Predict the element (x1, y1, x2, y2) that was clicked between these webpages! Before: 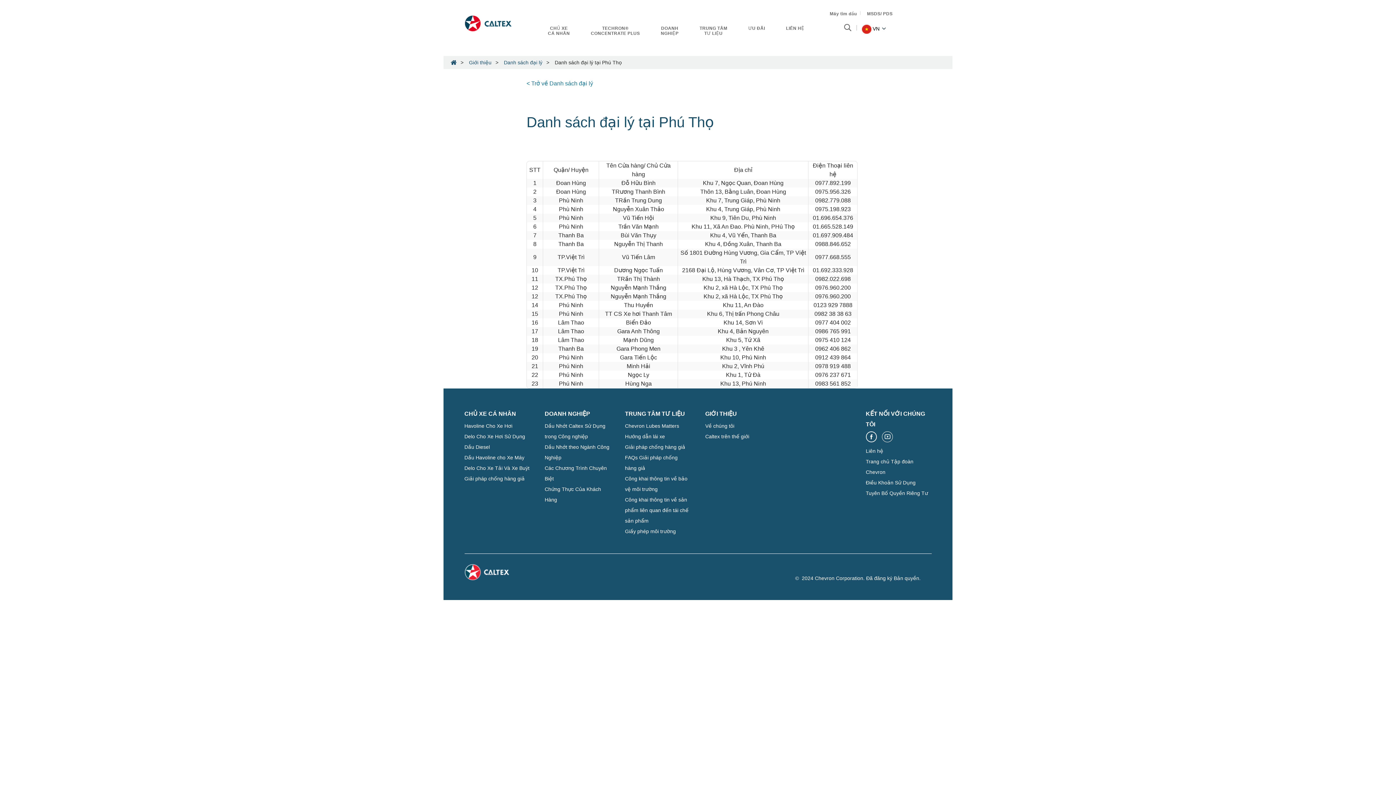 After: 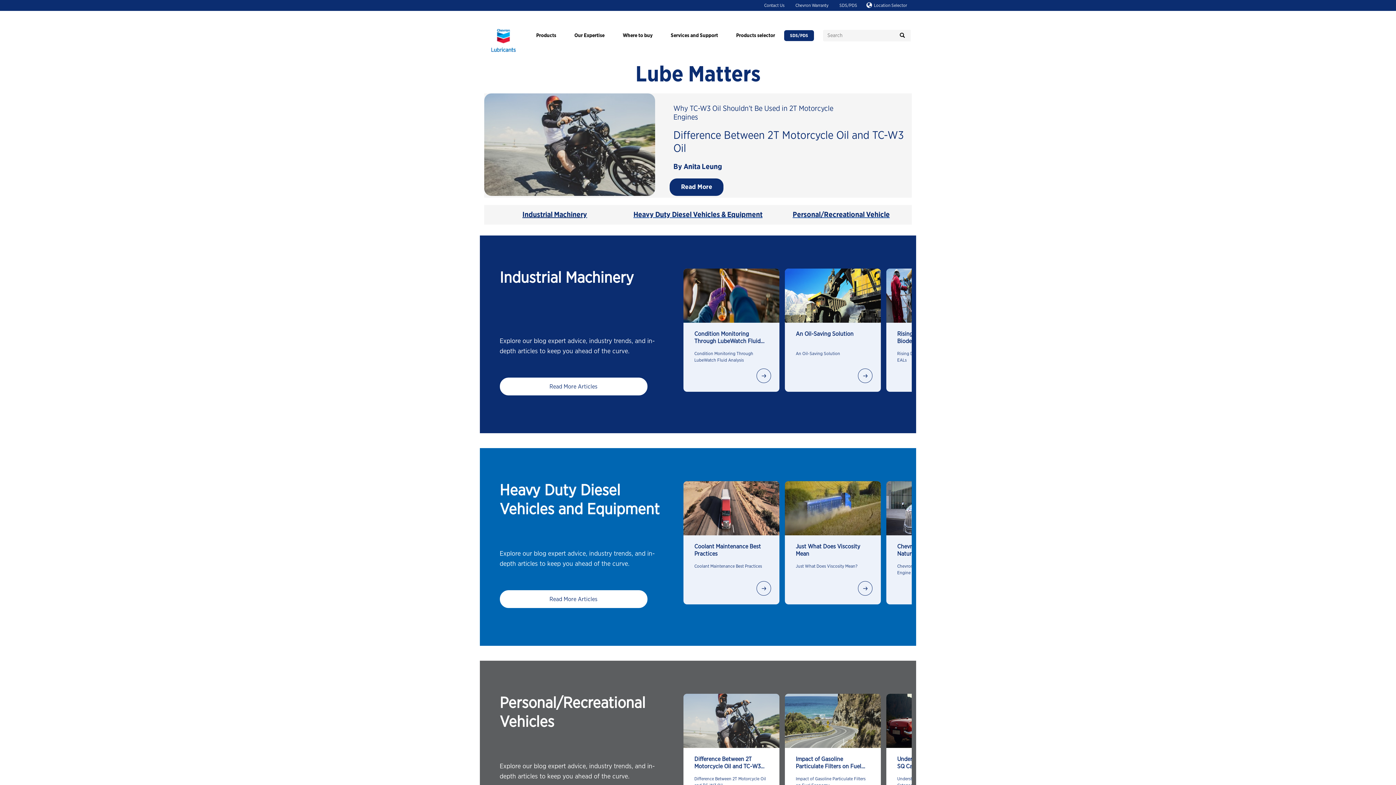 Action: label: Chevron Lubes Matters bbox: (625, 423, 679, 429)